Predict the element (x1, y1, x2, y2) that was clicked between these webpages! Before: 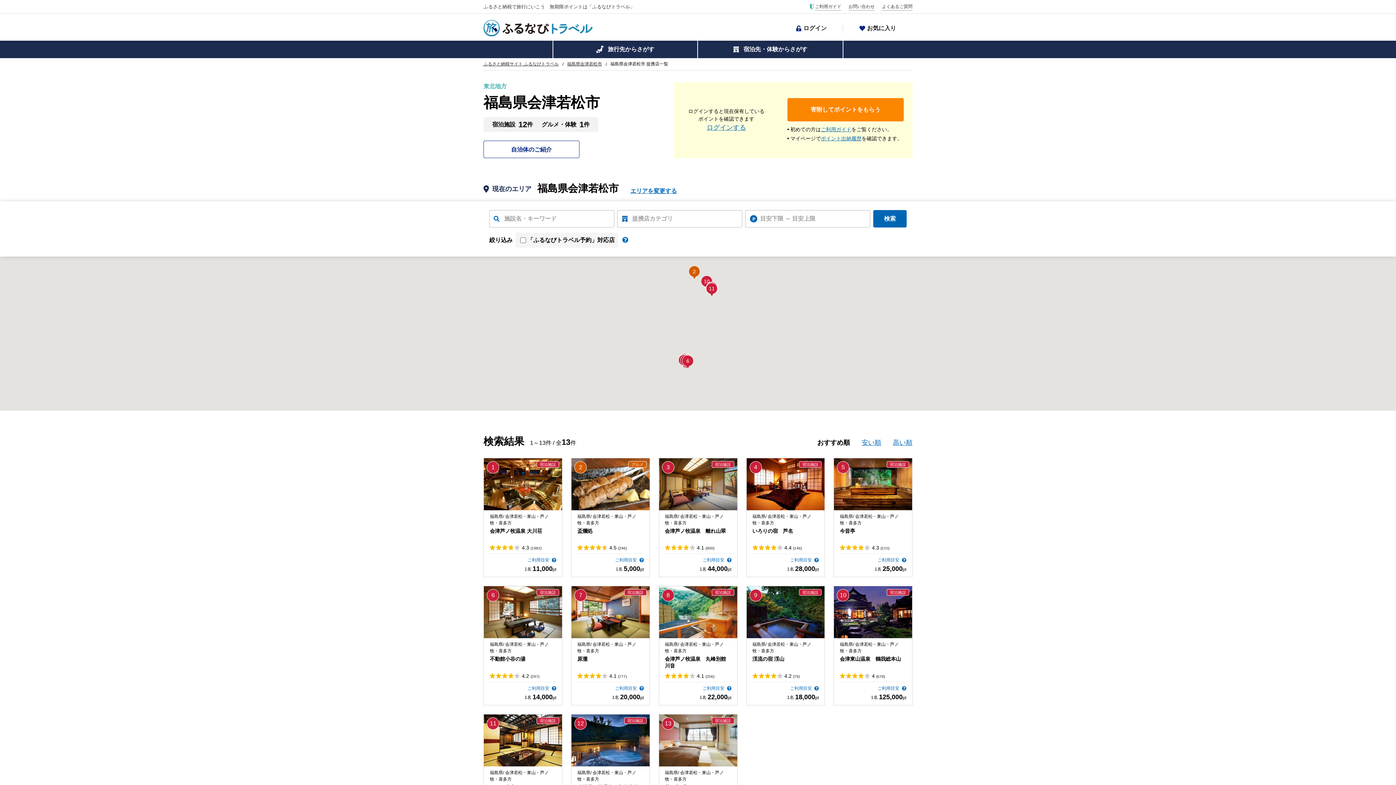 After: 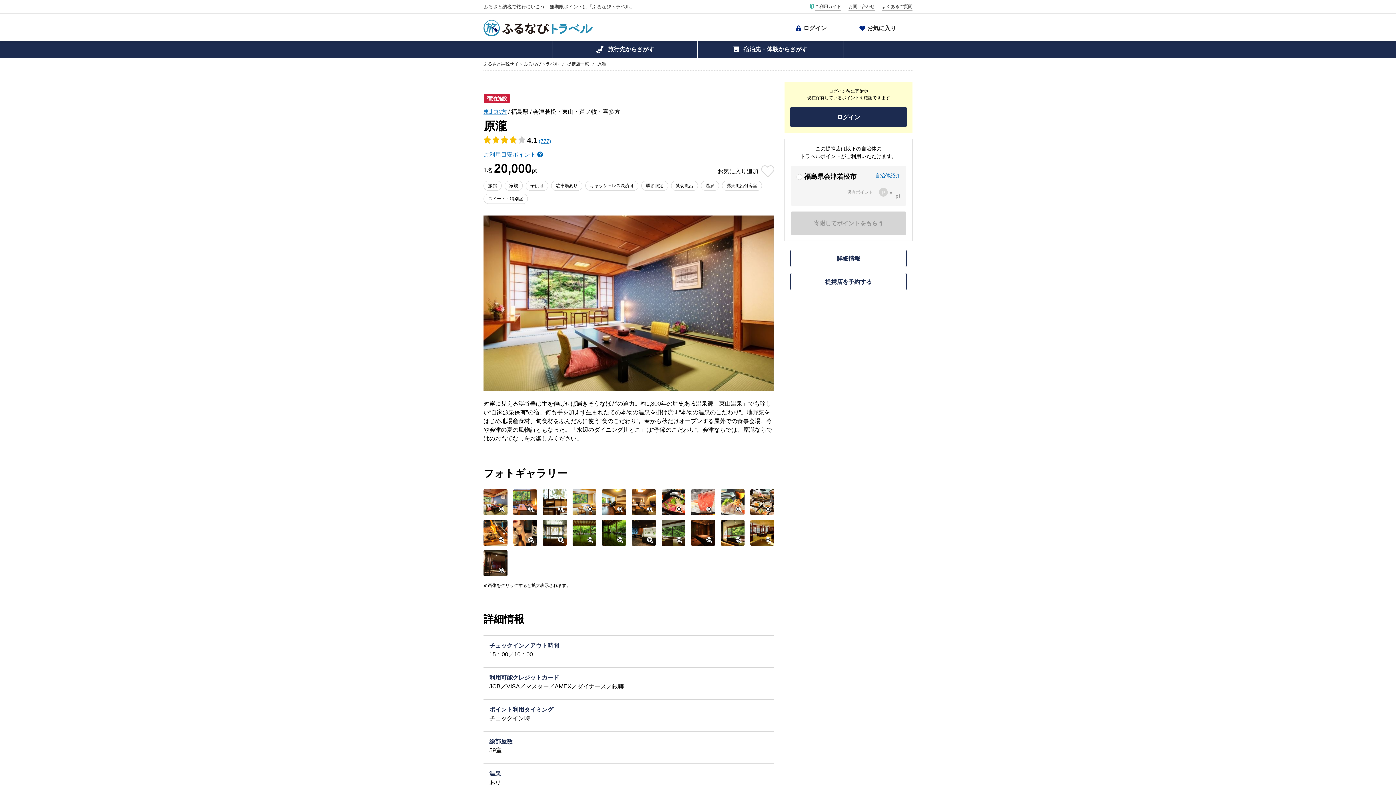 Action: bbox: (571, 586, 649, 638)